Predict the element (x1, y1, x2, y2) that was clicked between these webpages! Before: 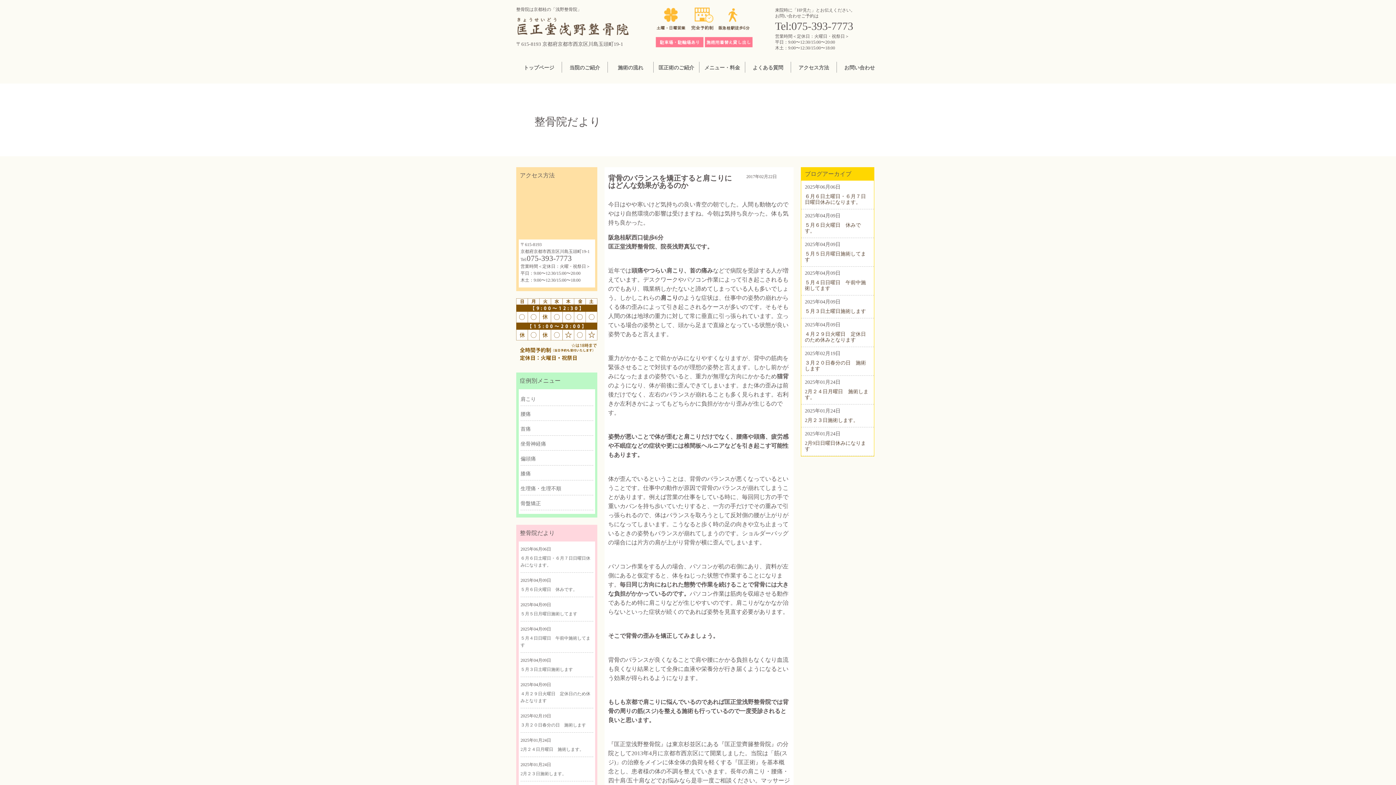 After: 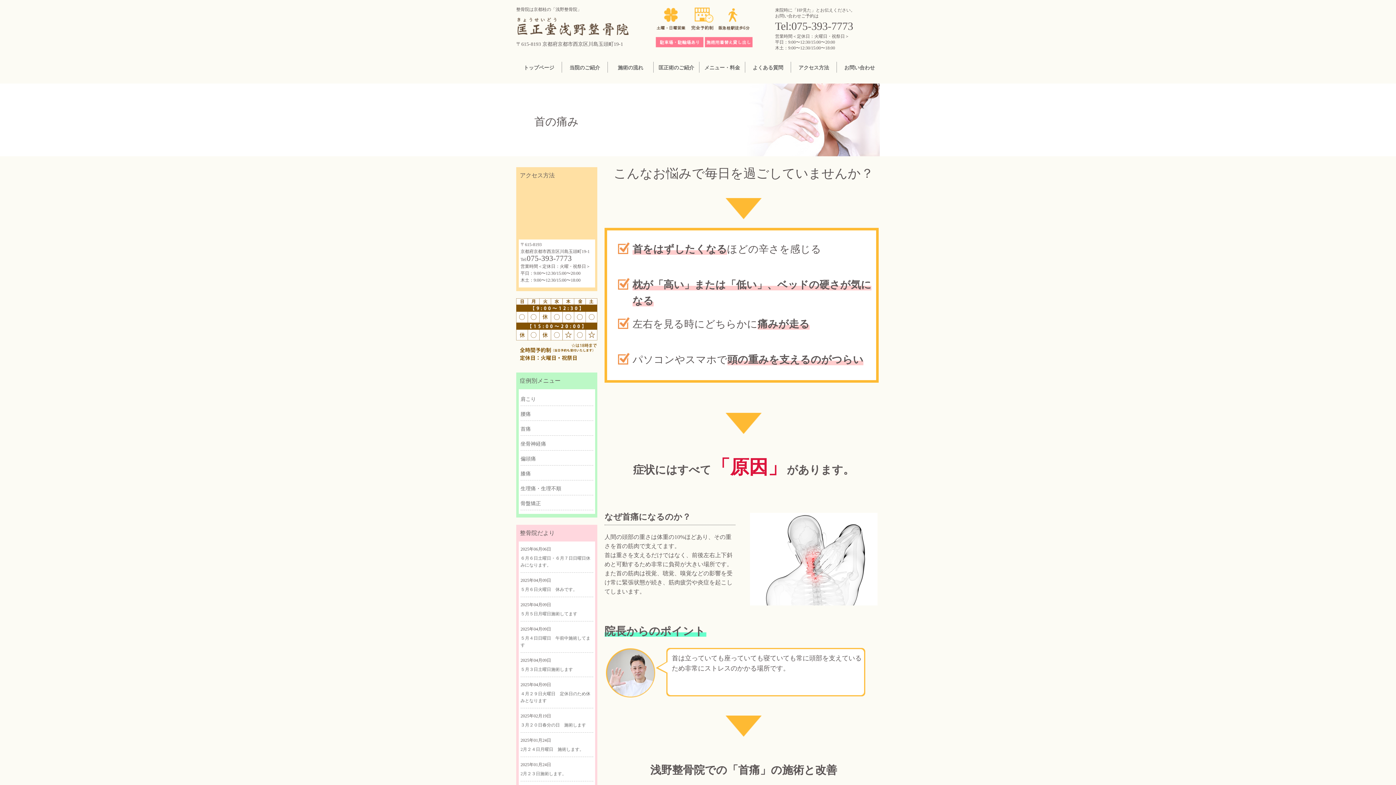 Action: label: 首痛 bbox: (520, 422, 593, 435)